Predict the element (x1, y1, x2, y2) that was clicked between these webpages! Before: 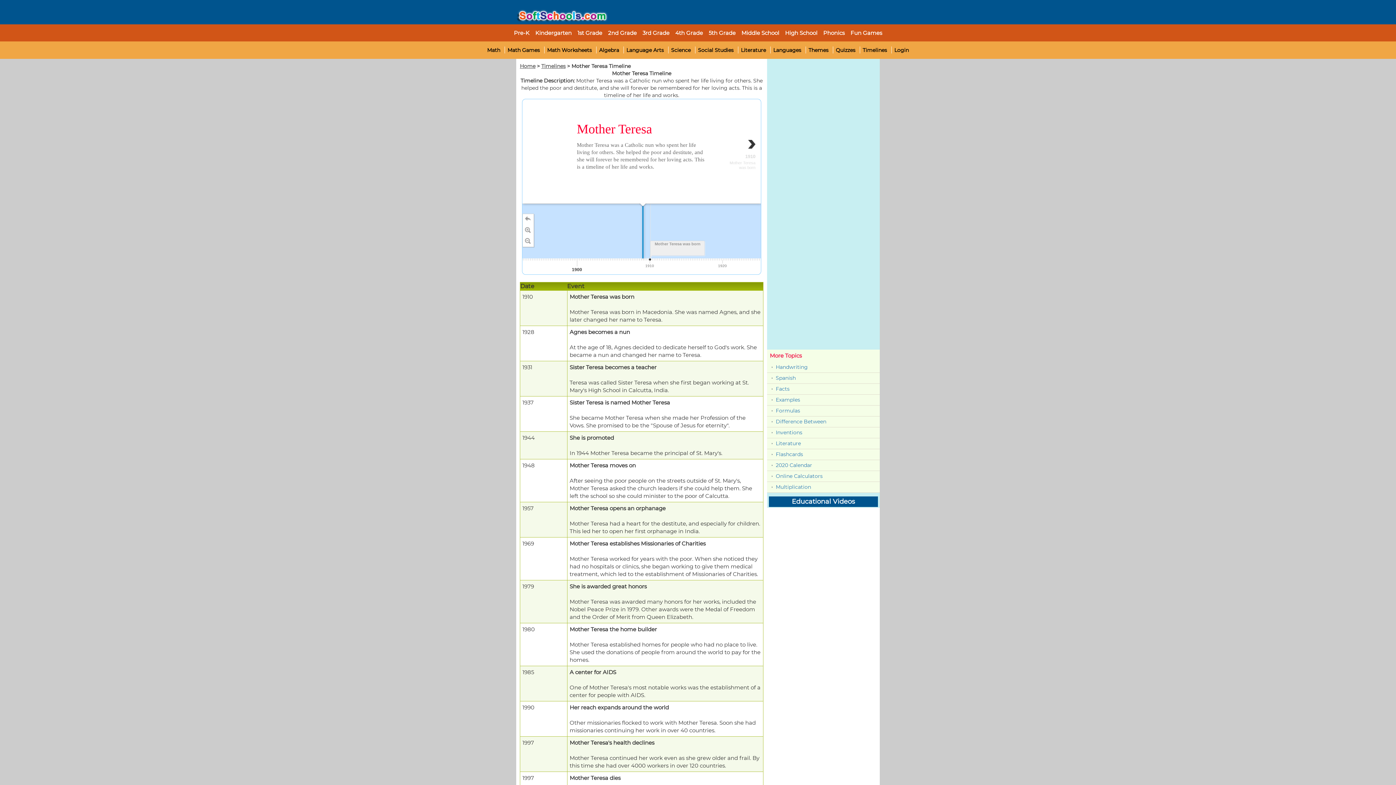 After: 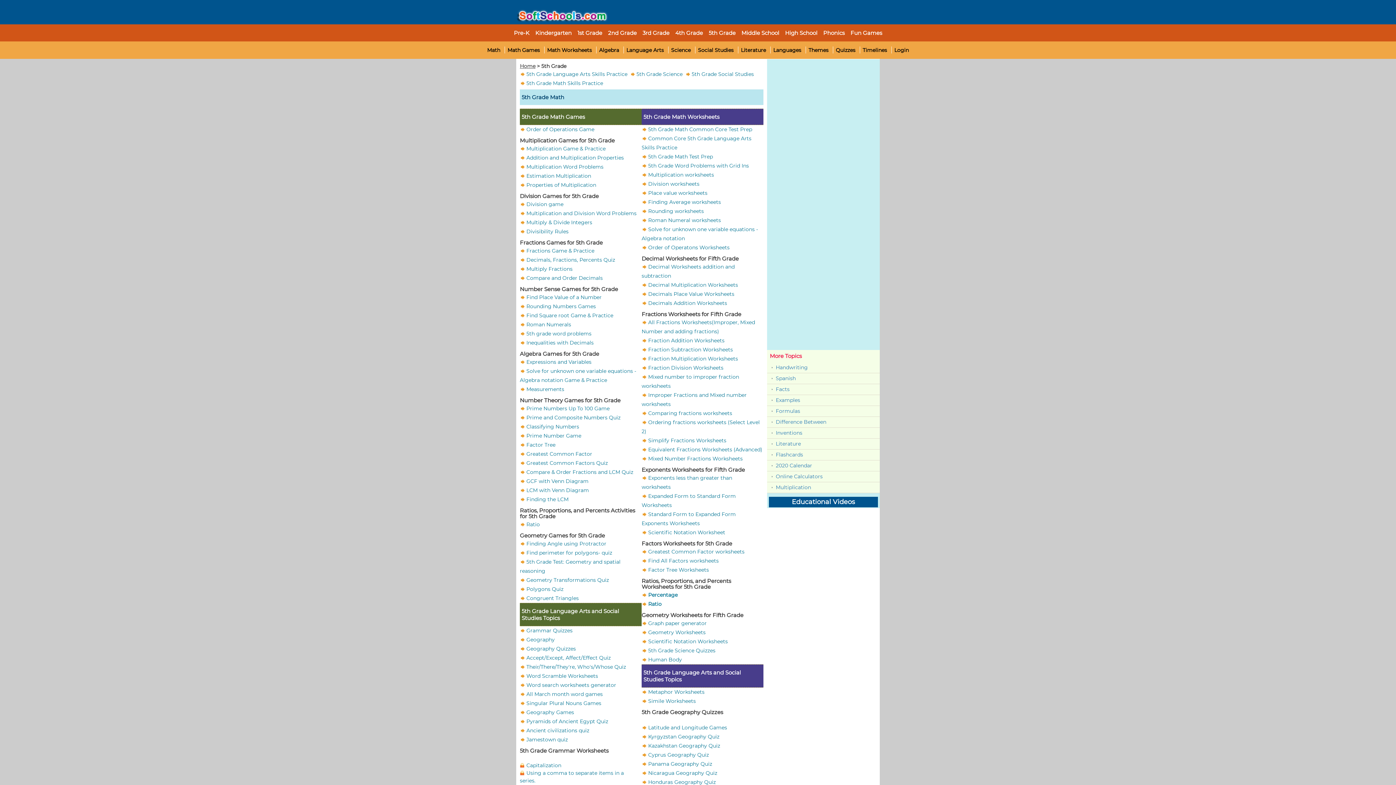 Action: bbox: (706, 28, 738, 37) label: 5th Grade